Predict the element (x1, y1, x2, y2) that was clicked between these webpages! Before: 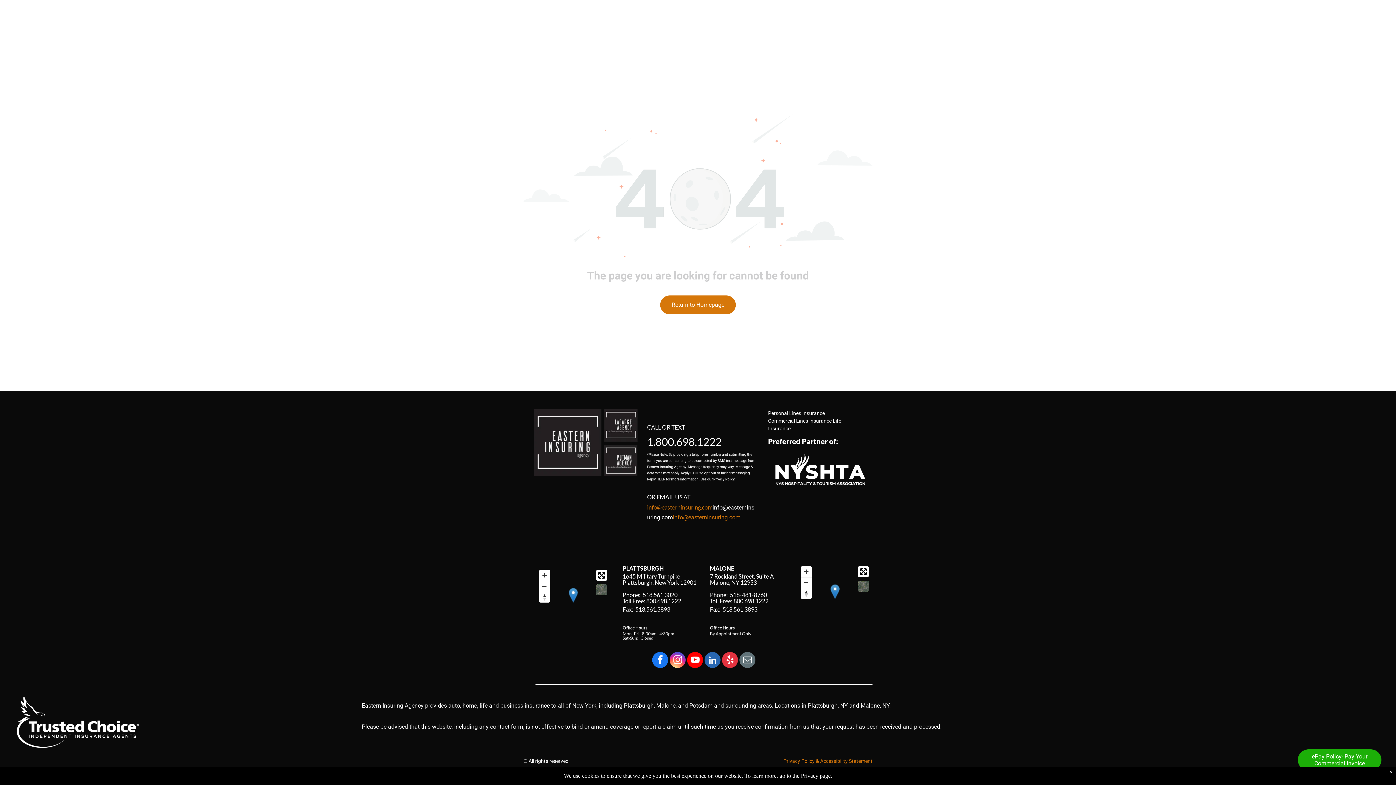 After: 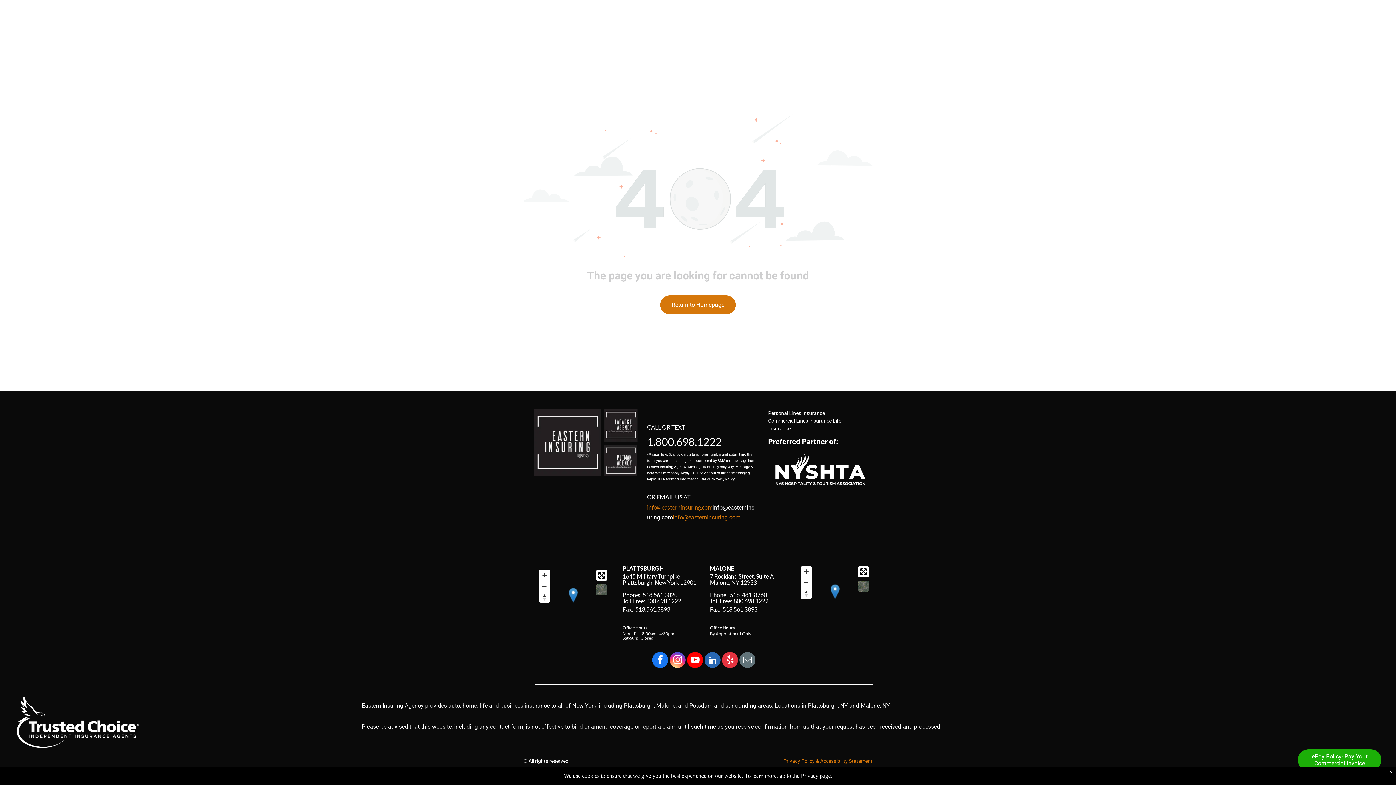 Action: bbox: (523, 114, 872, 121)